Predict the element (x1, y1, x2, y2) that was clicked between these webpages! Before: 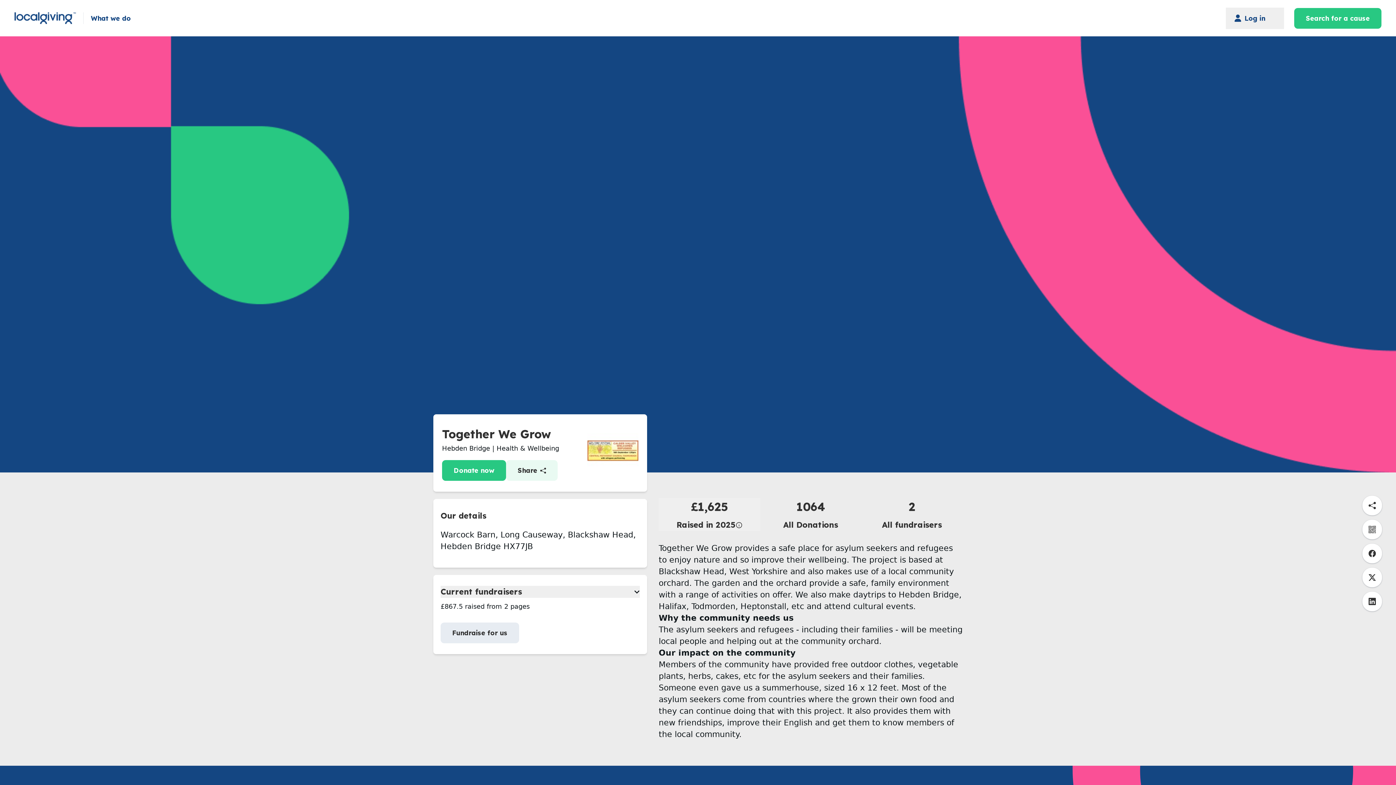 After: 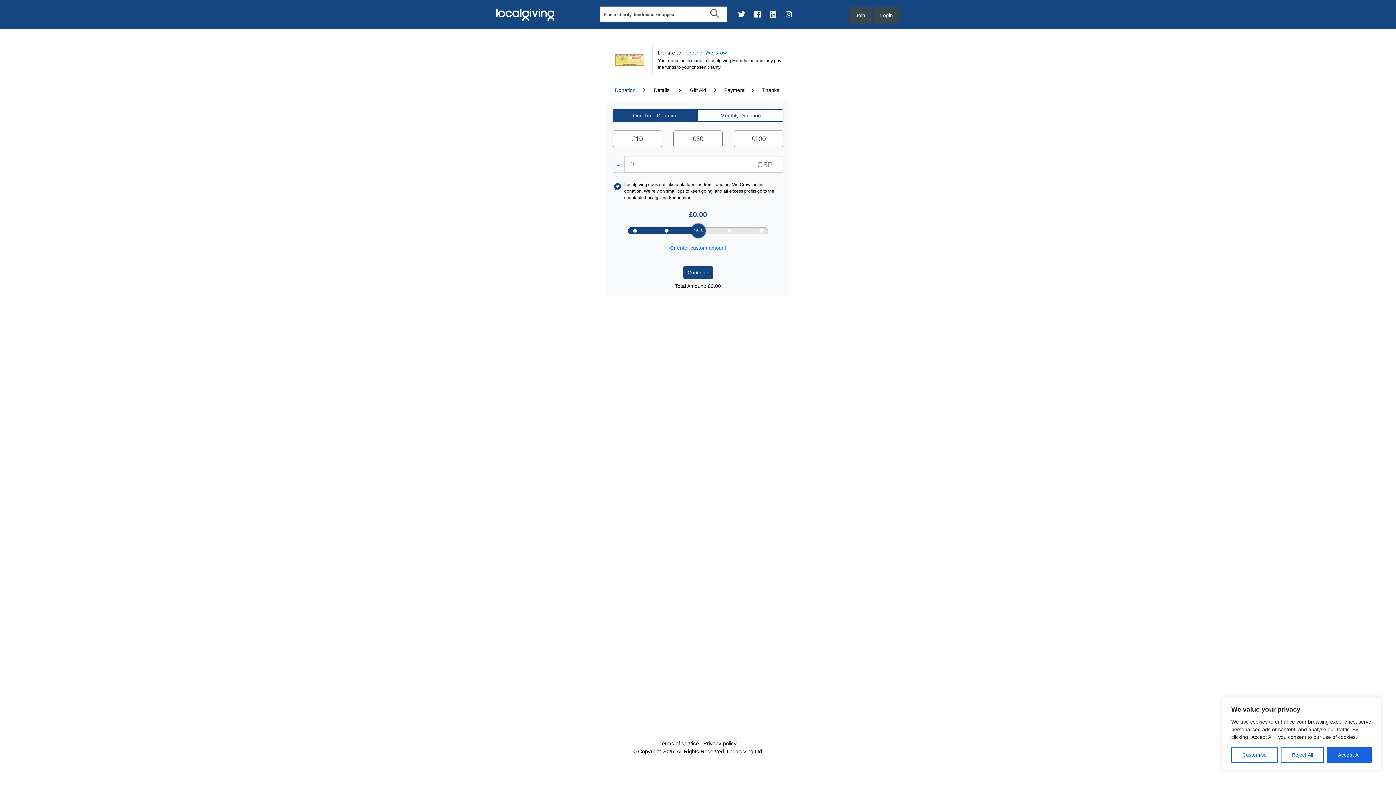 Action: bbox: (442, 460, 506, 481) label: Donate now